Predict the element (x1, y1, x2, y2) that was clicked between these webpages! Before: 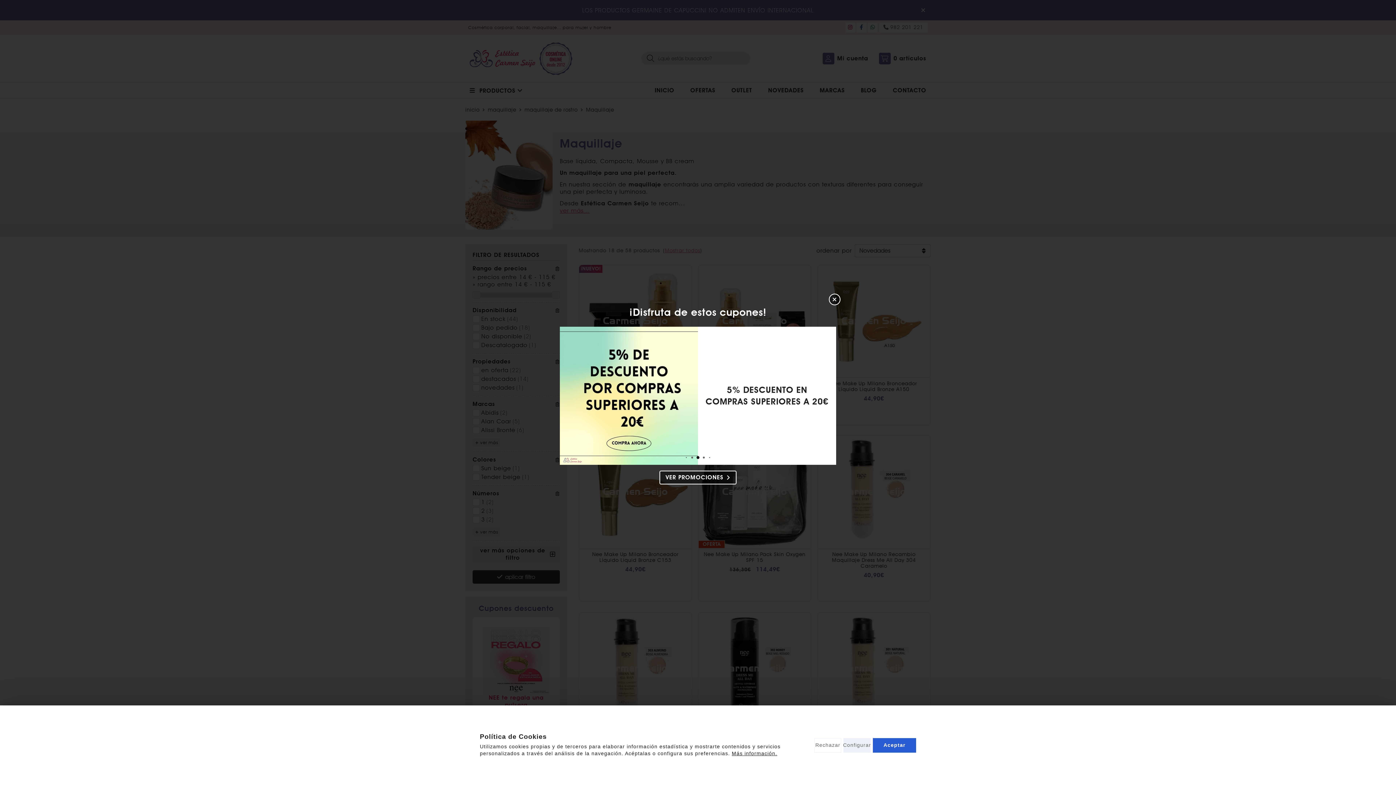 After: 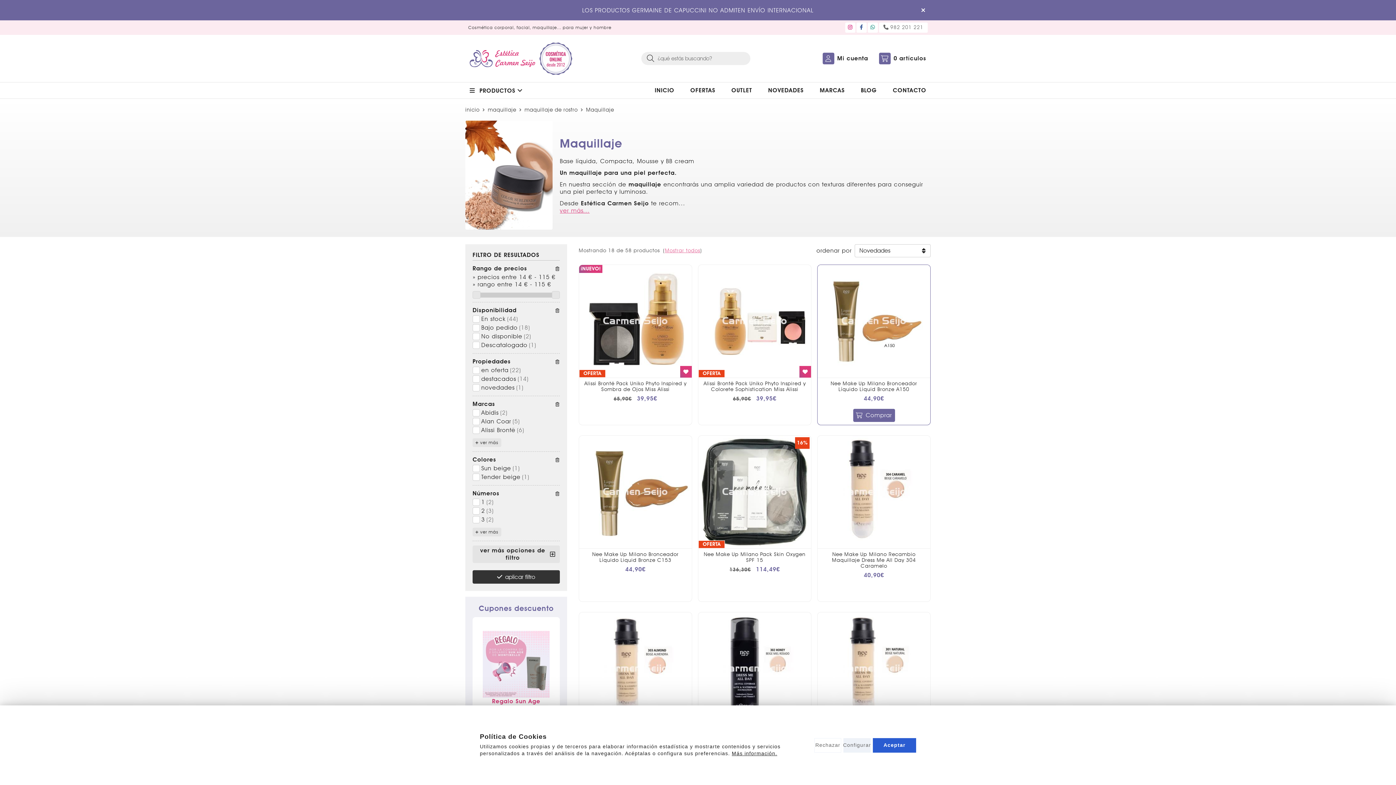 Action: bbox: (829, 293, 840, 305)